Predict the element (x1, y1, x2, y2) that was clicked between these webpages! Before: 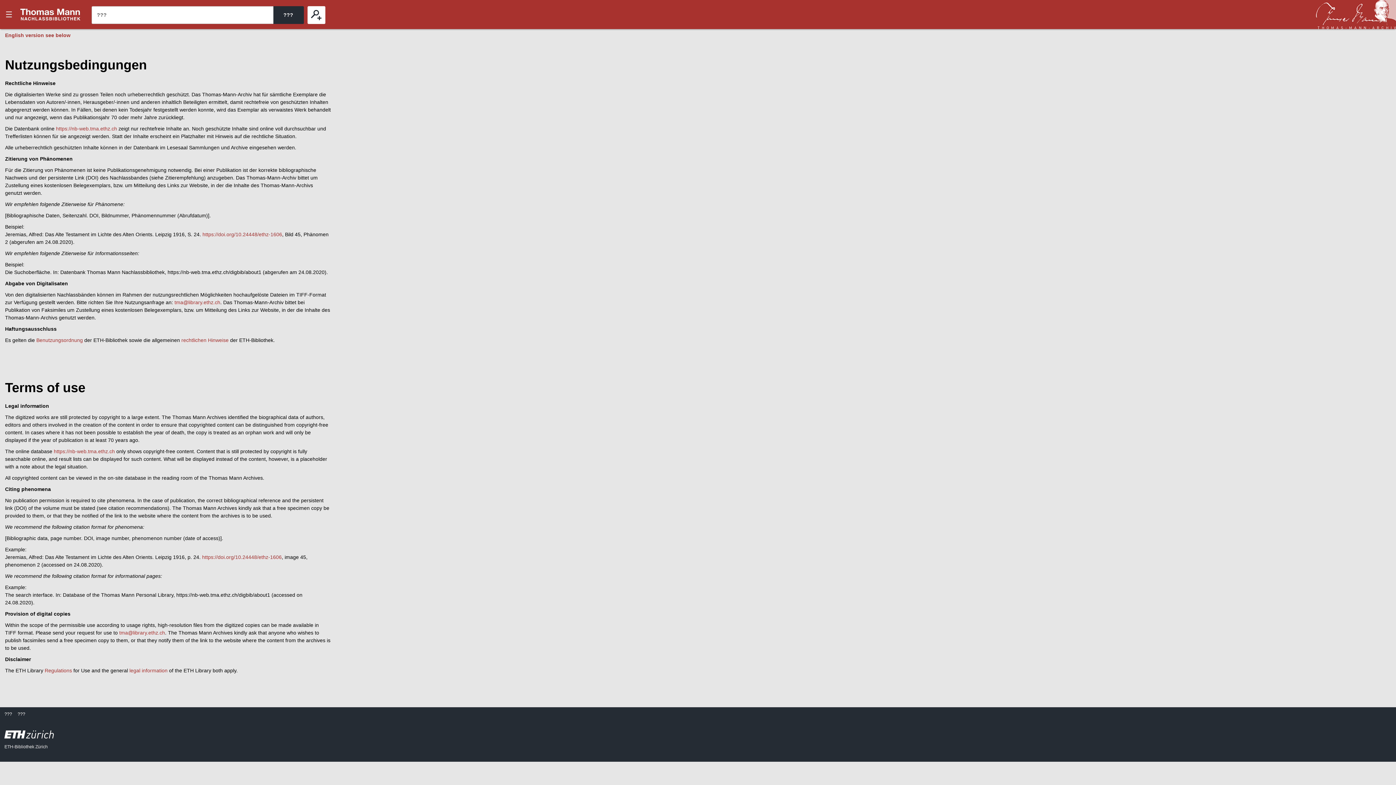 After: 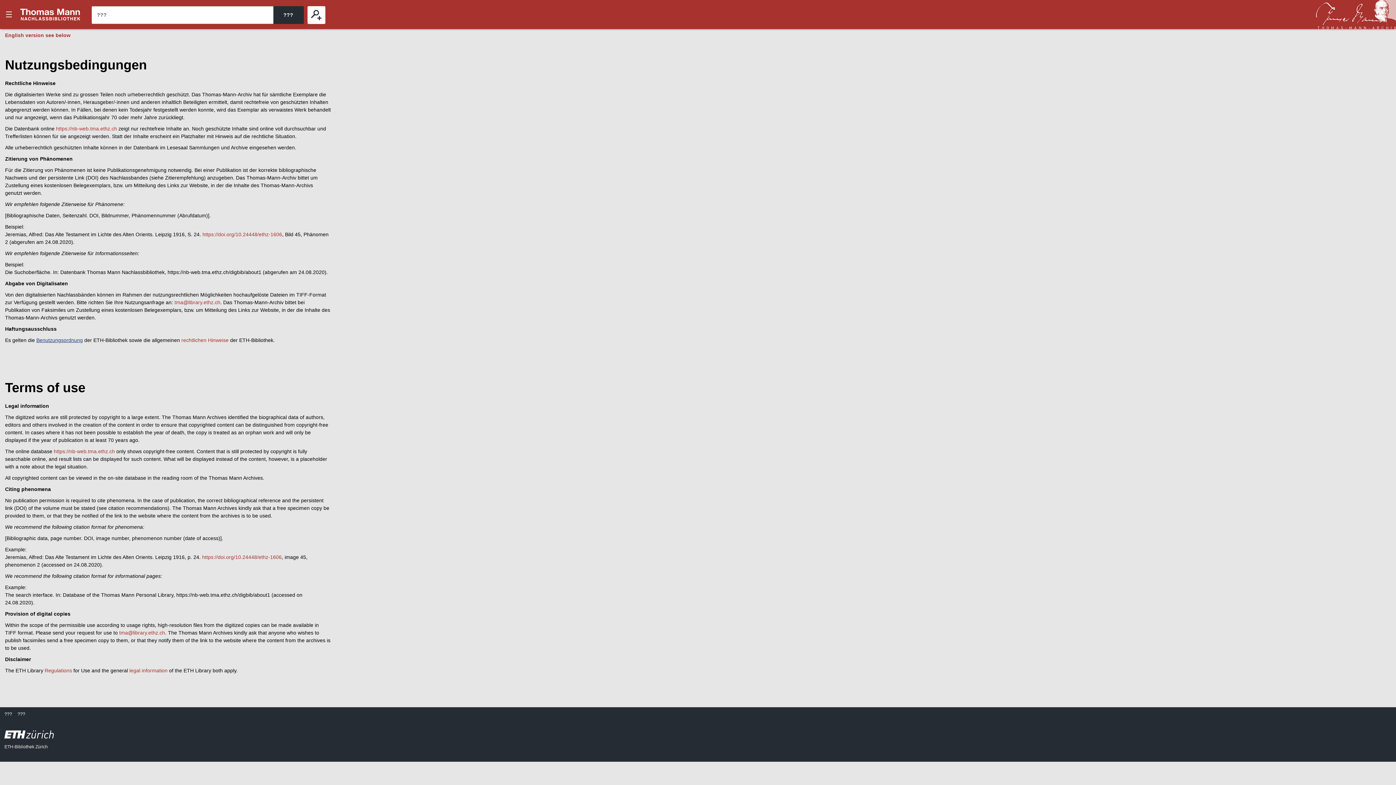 Action: label: Benutzungsordnung bbox: (36, 337, 82, 343)